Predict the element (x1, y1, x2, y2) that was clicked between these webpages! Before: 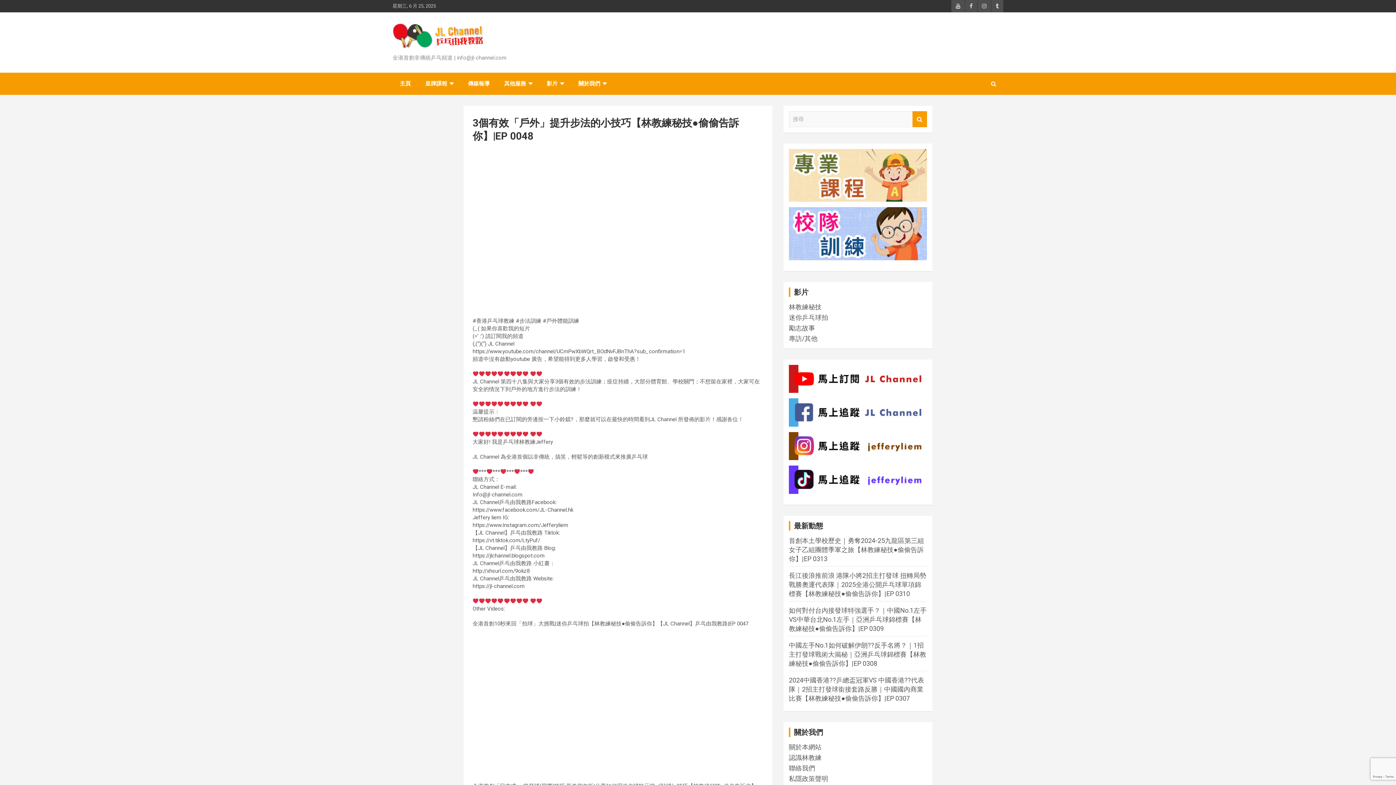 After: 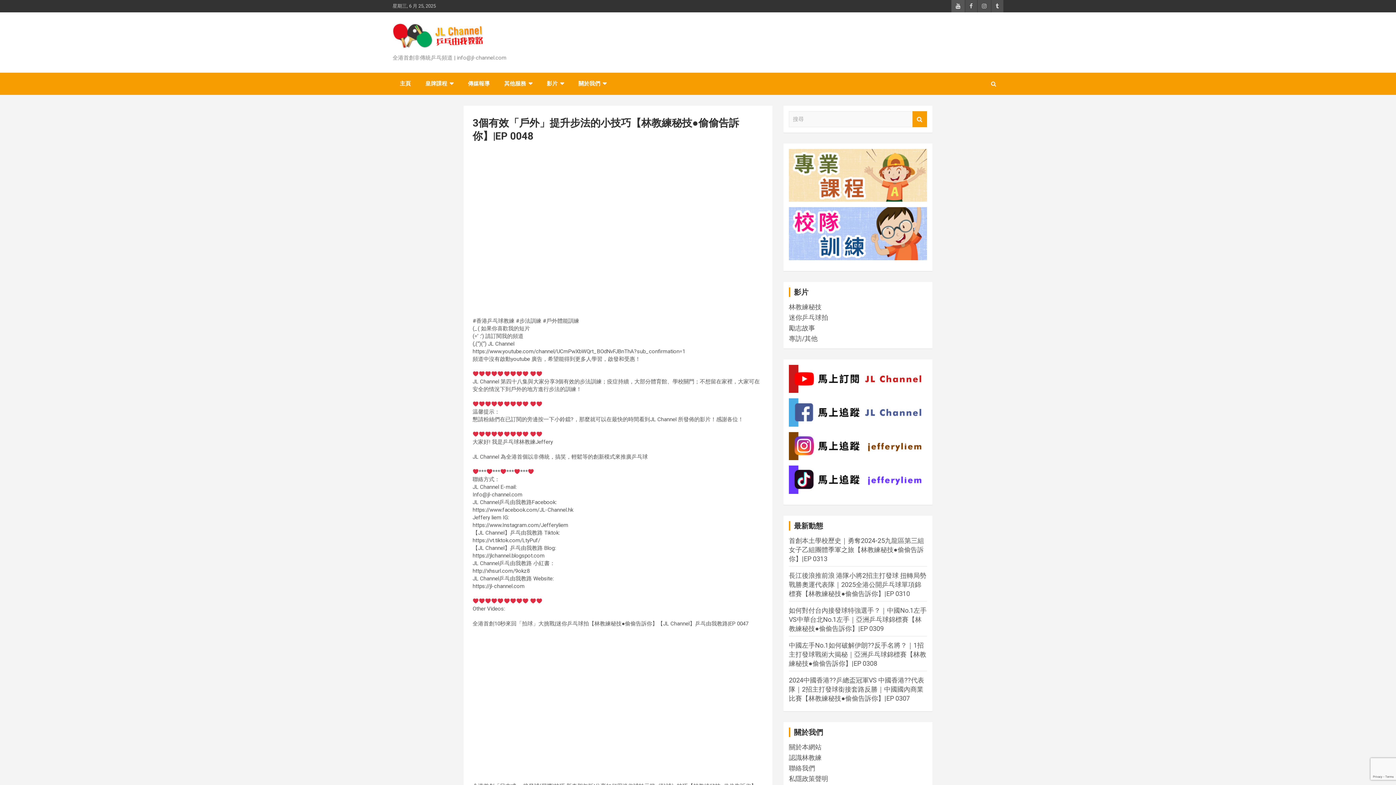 Action: bbox: (951, 0, 965, 12)